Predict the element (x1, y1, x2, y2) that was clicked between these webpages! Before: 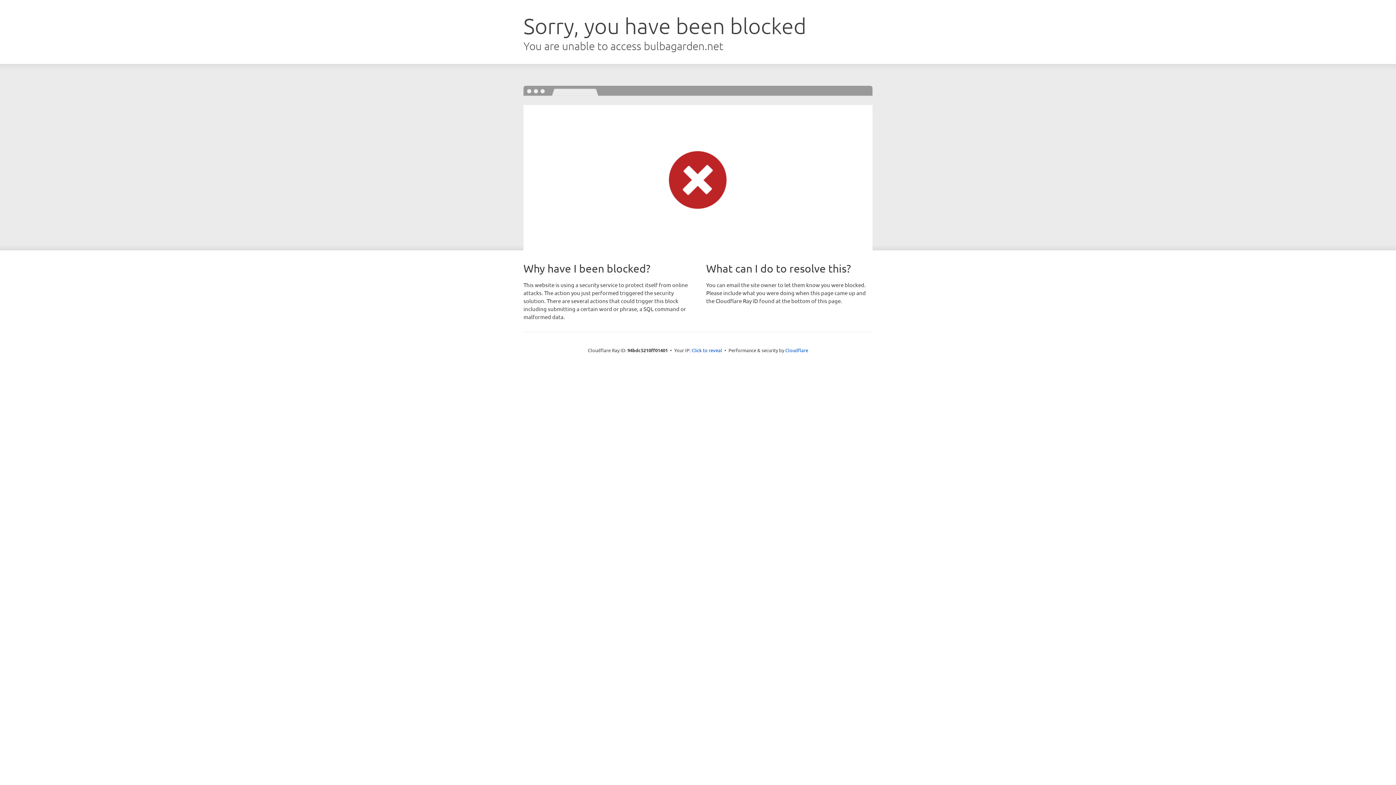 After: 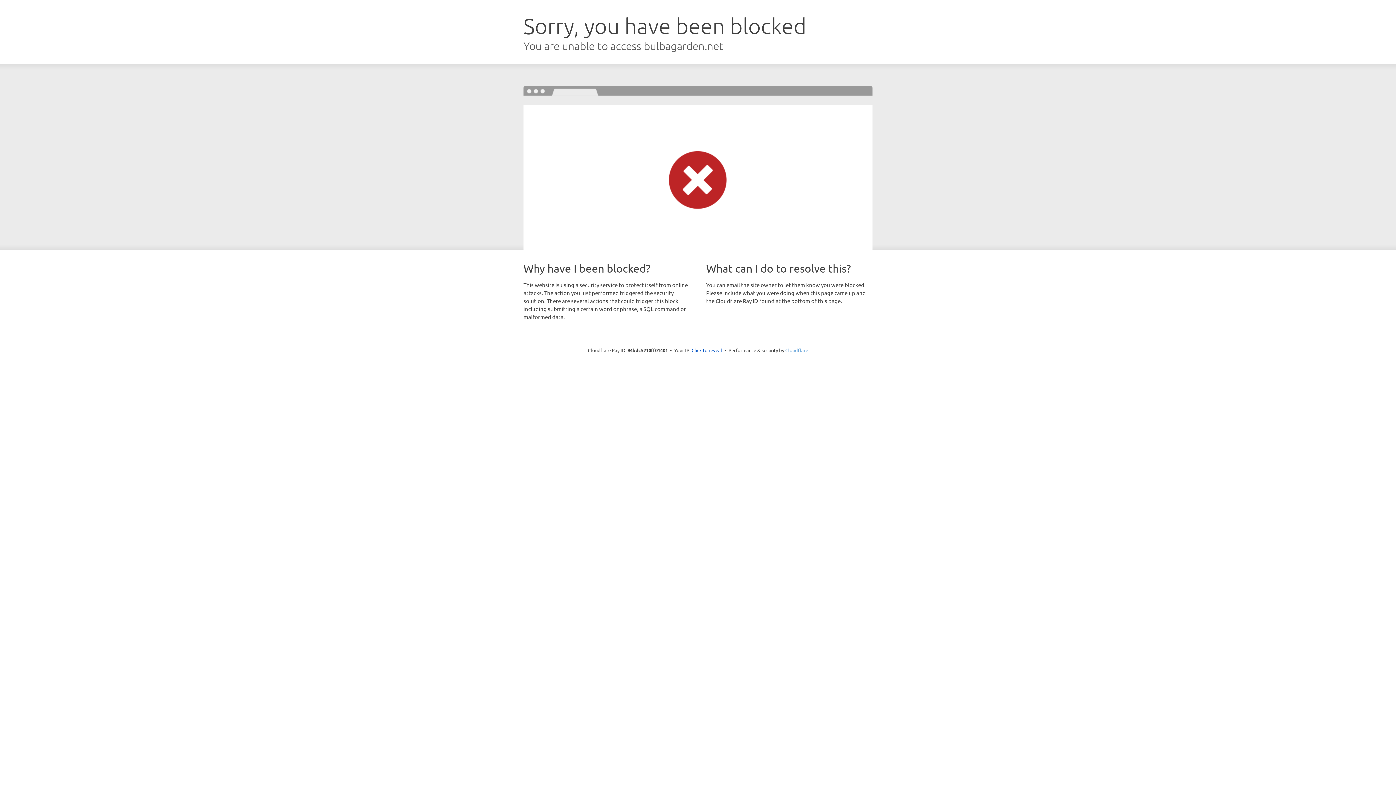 Action: label: Cloudflare bbox: (785, 347, 808, 353)